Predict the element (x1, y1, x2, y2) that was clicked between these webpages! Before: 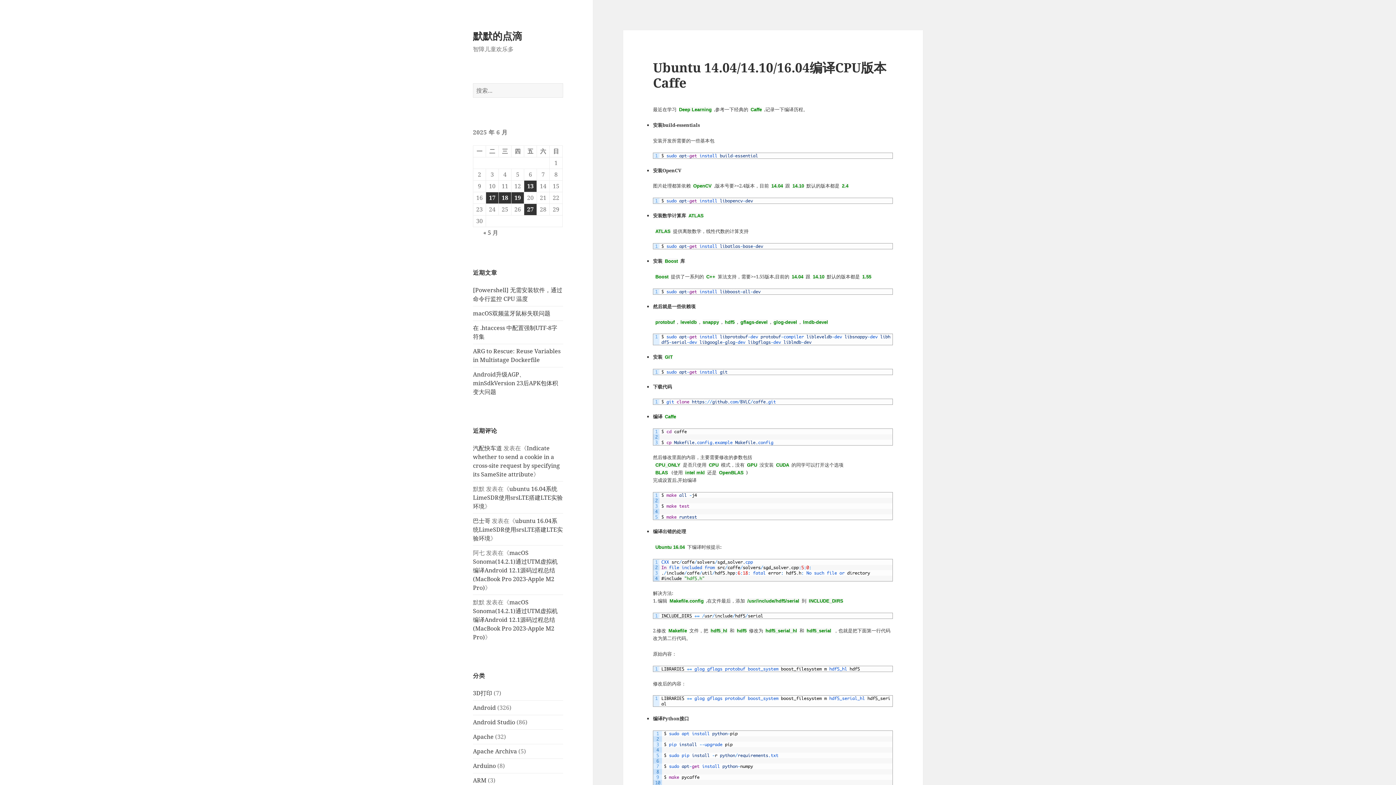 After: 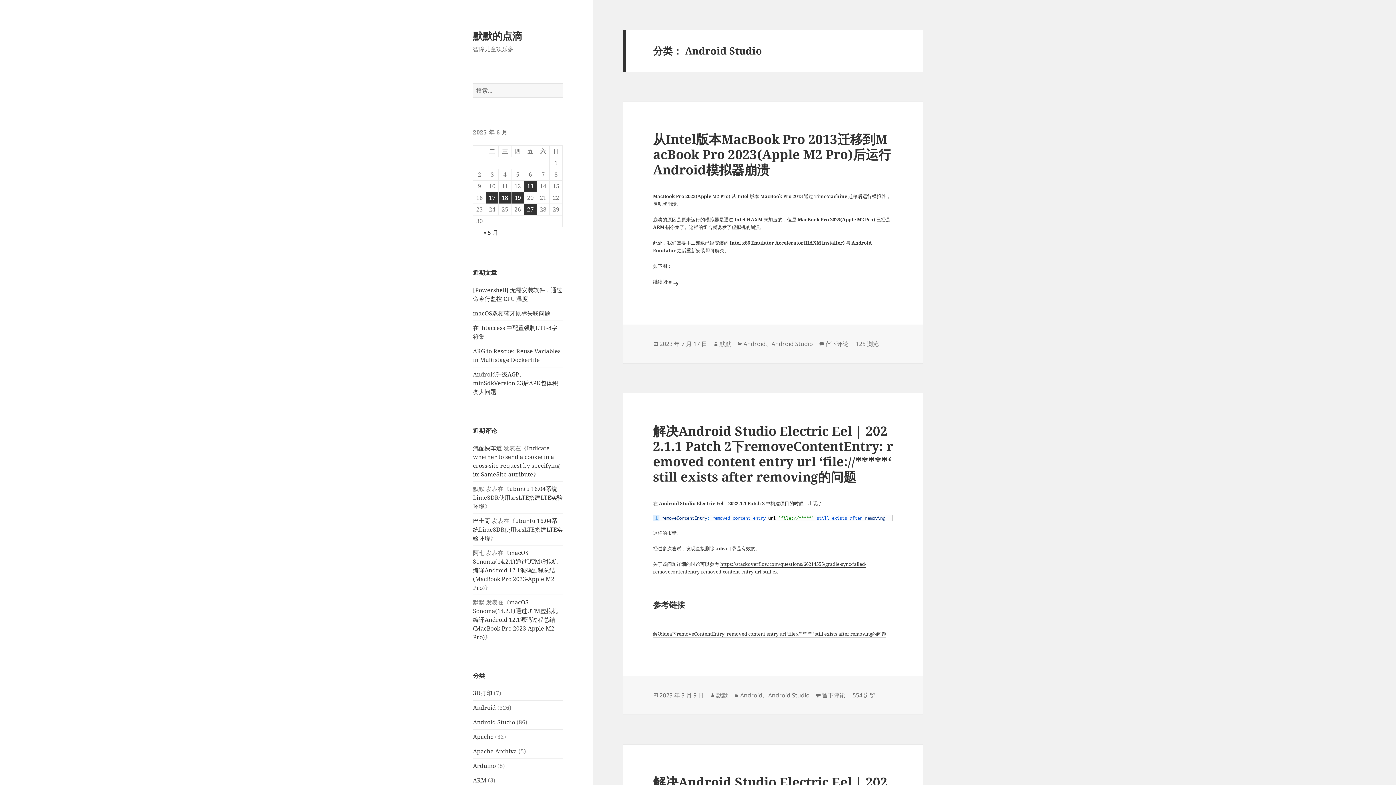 Action: label: Android Studio bbox: (473, 718, 515, 726)